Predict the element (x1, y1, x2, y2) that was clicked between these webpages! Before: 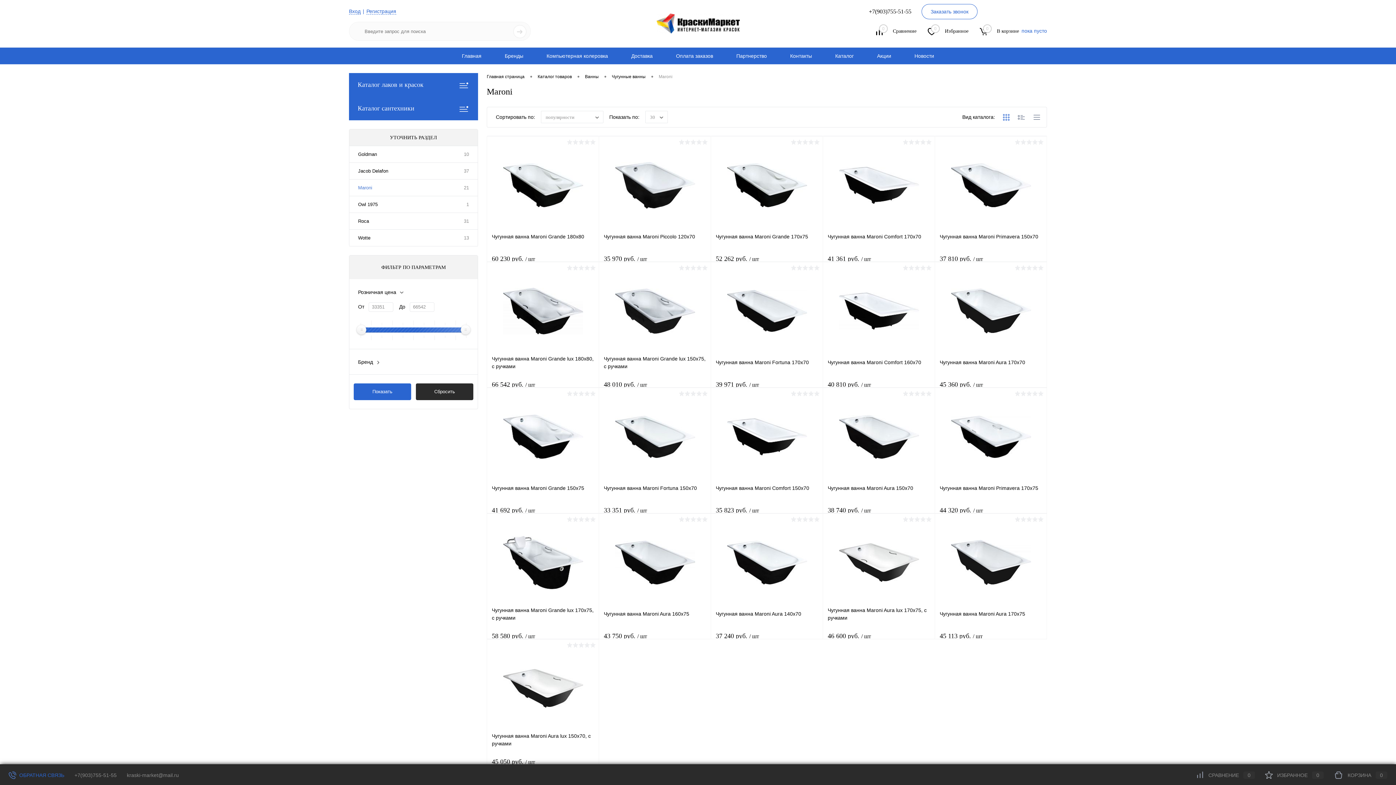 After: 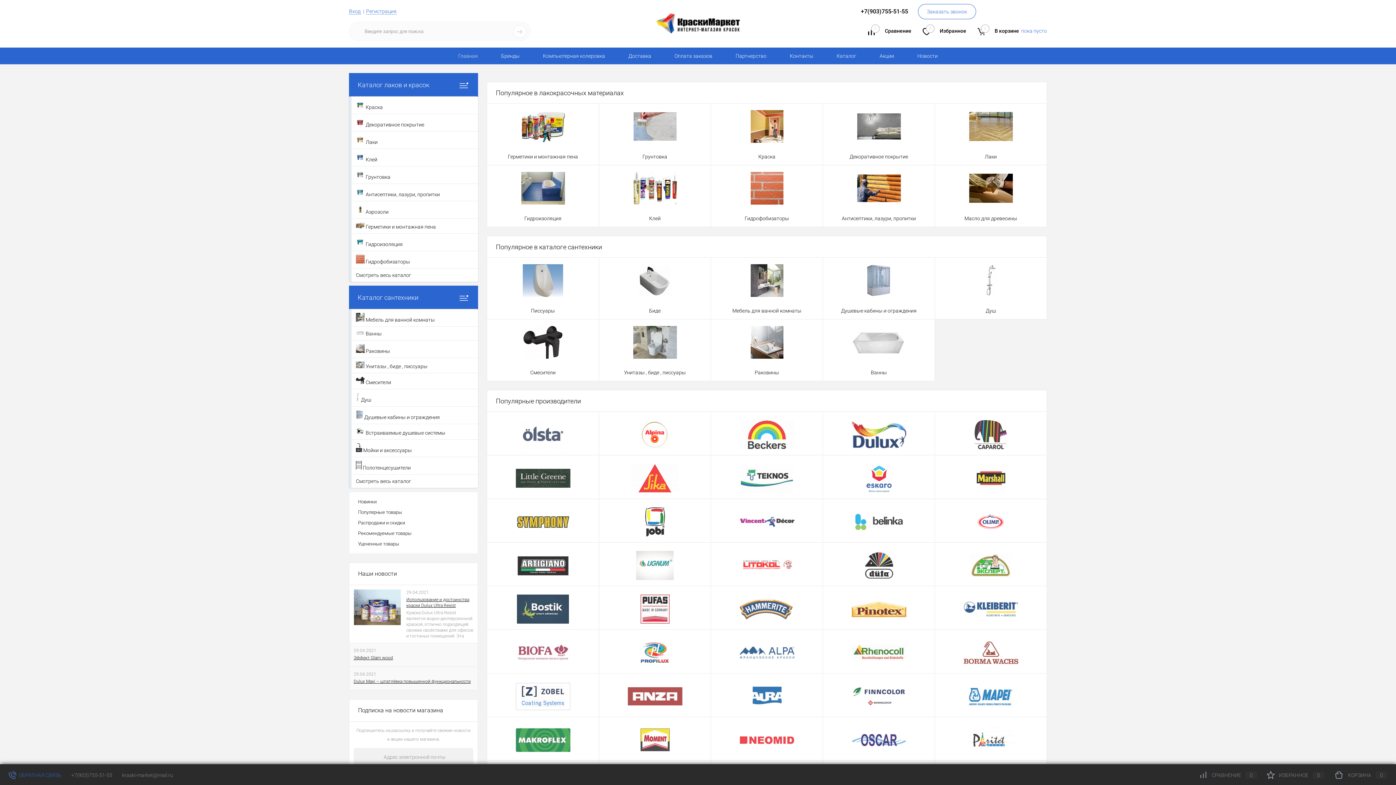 Action: bbox: (656, 12, 739, 33)